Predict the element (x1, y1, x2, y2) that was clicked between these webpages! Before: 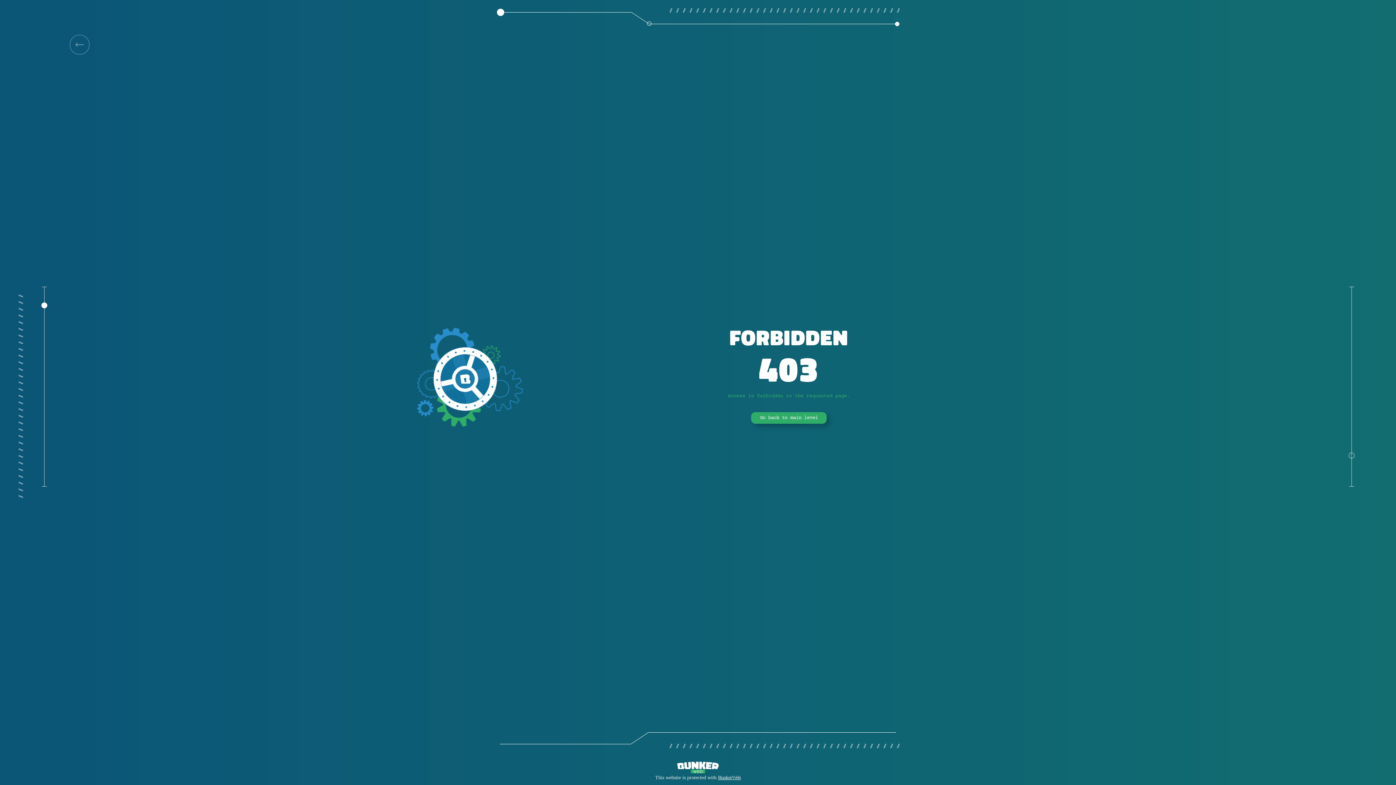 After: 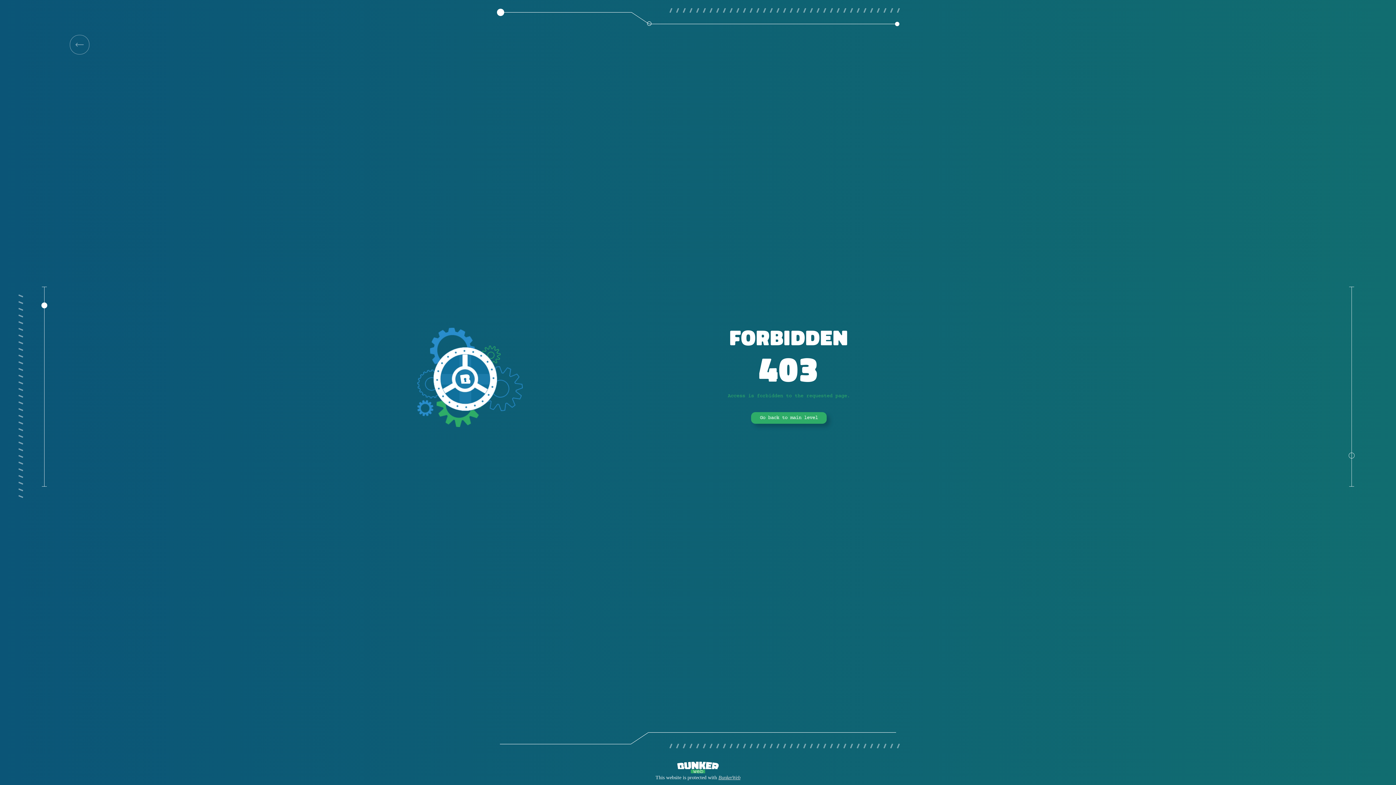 Action: bbox: (718, 775, 740, 780) label: BunkerWeb